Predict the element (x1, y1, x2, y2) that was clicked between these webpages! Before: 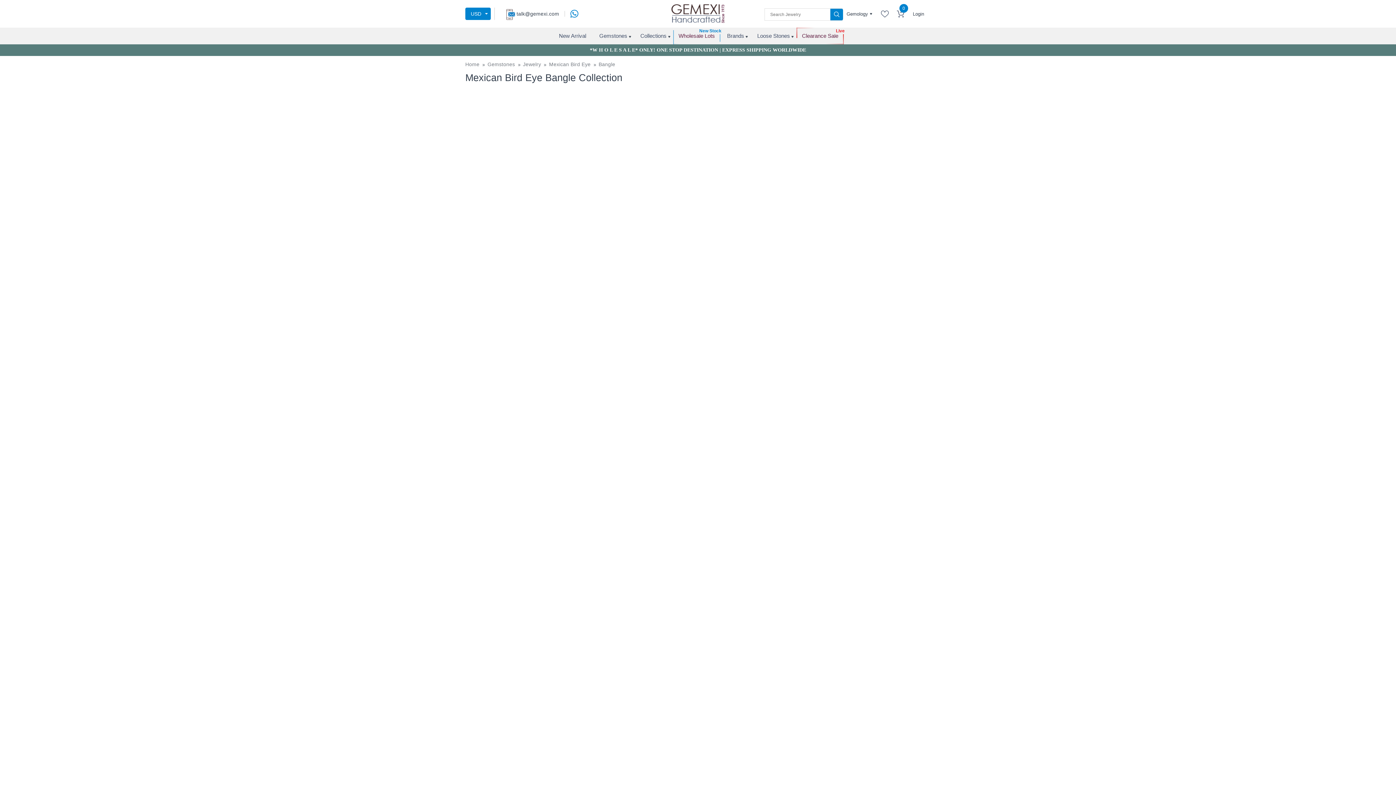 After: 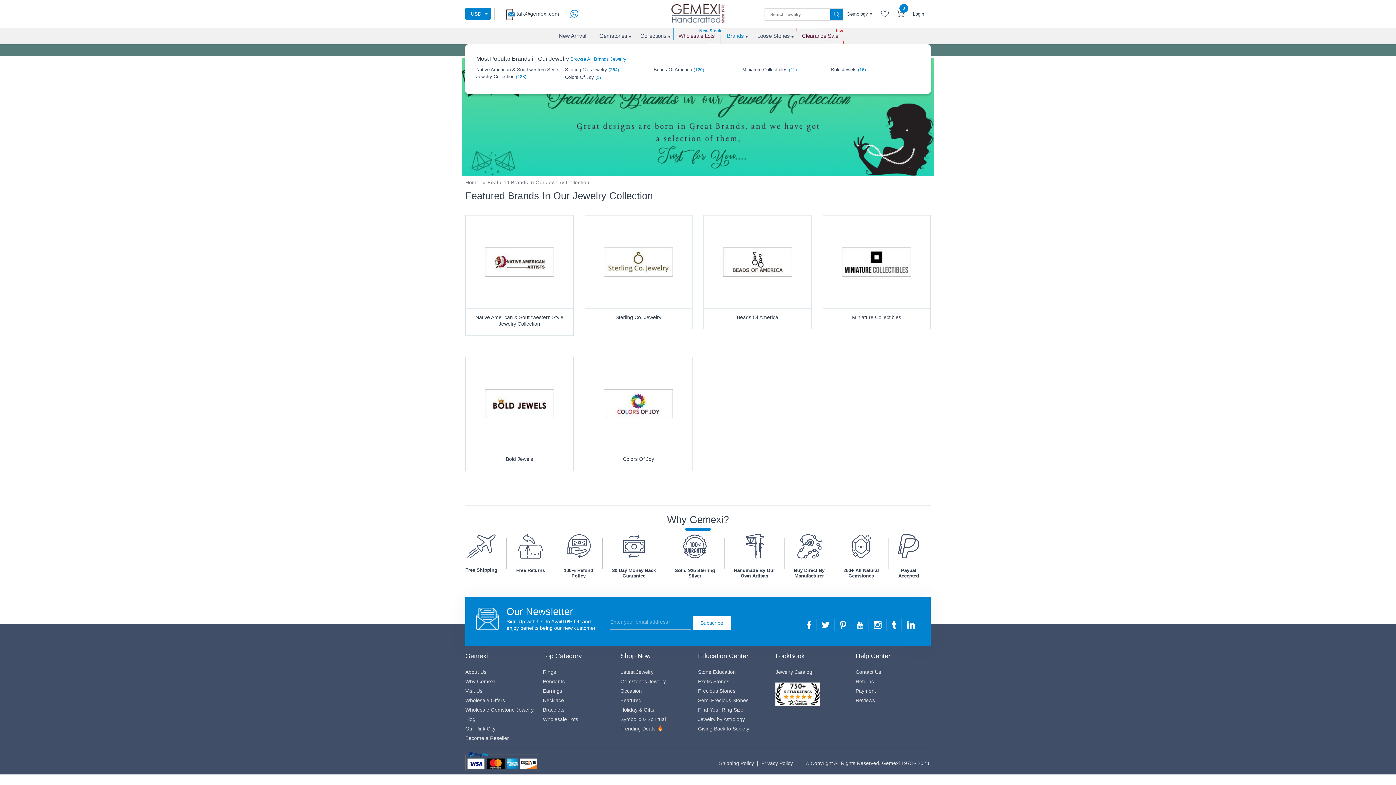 Action: bbox: (720, 27, 750, 44) label: Brands